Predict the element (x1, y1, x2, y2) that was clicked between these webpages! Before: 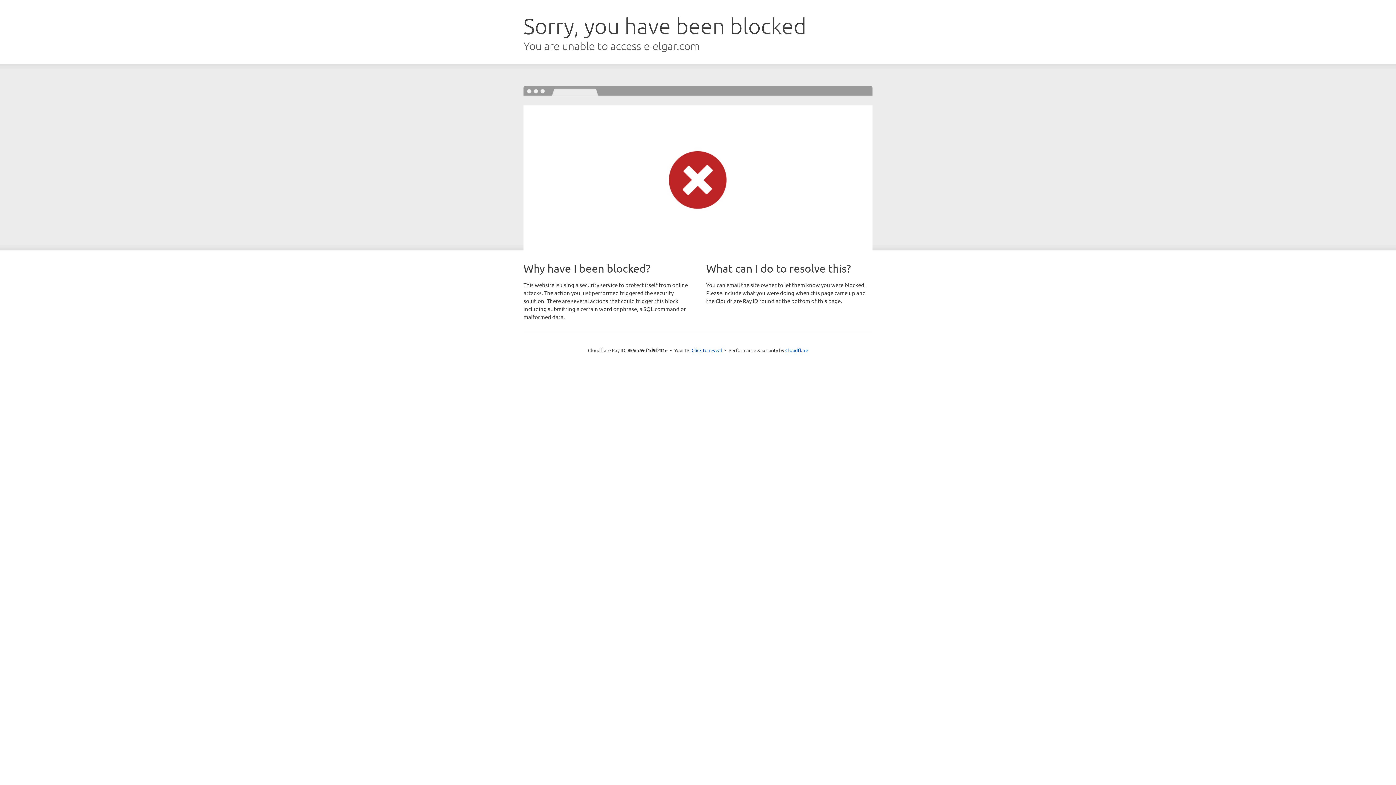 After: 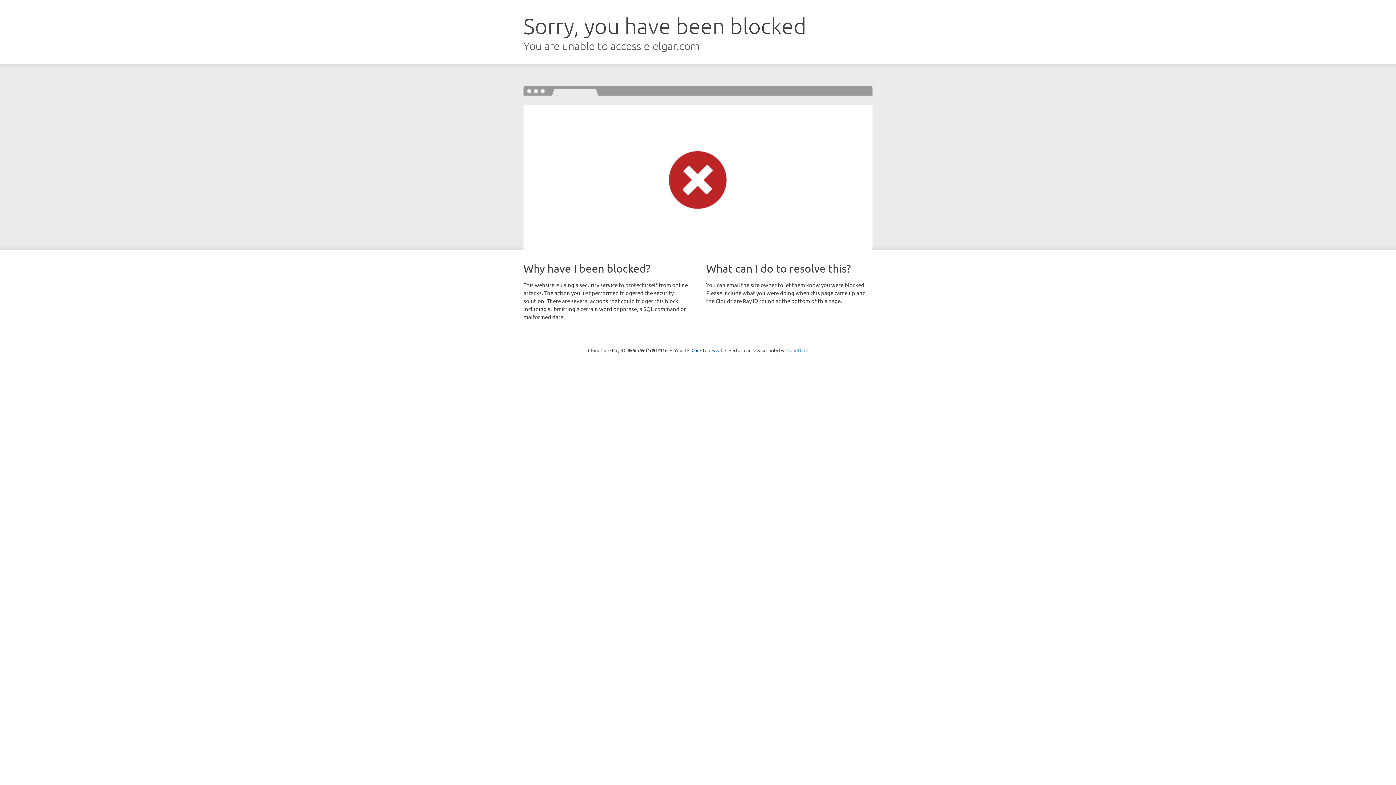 Action: label: Cloudflare bbox: (785, 347, 808, 353)